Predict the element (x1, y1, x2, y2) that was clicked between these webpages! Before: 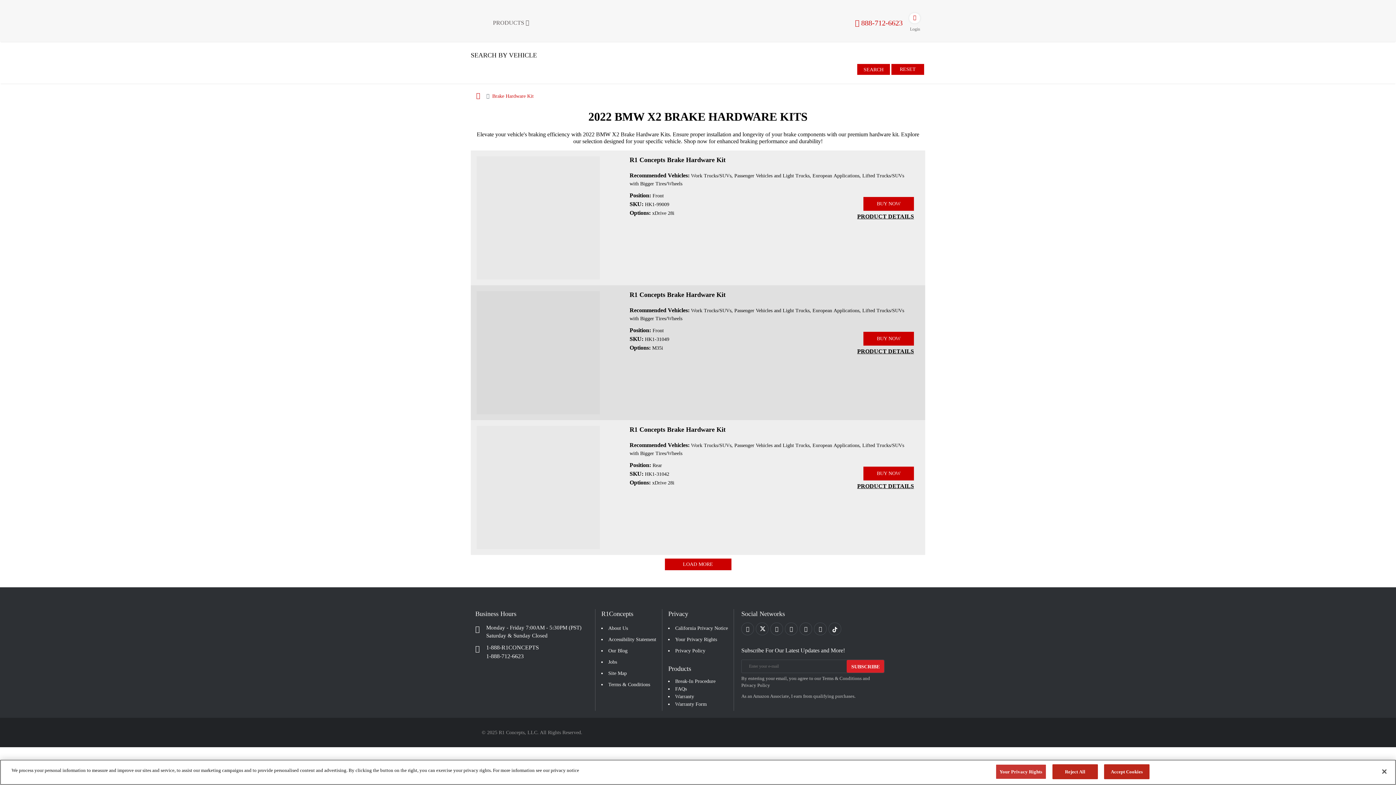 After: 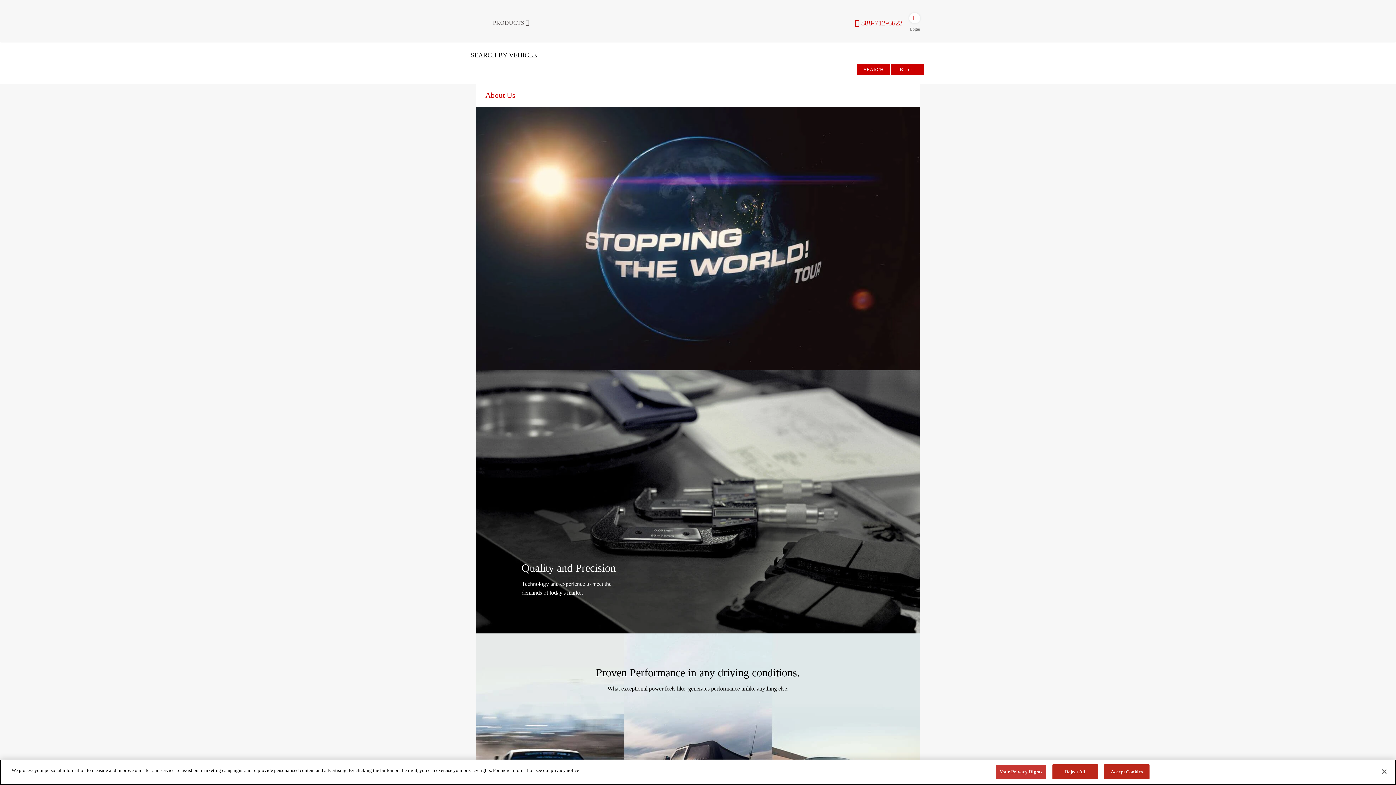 Action: bbox: (608, 625, 628, 631) label: About Us